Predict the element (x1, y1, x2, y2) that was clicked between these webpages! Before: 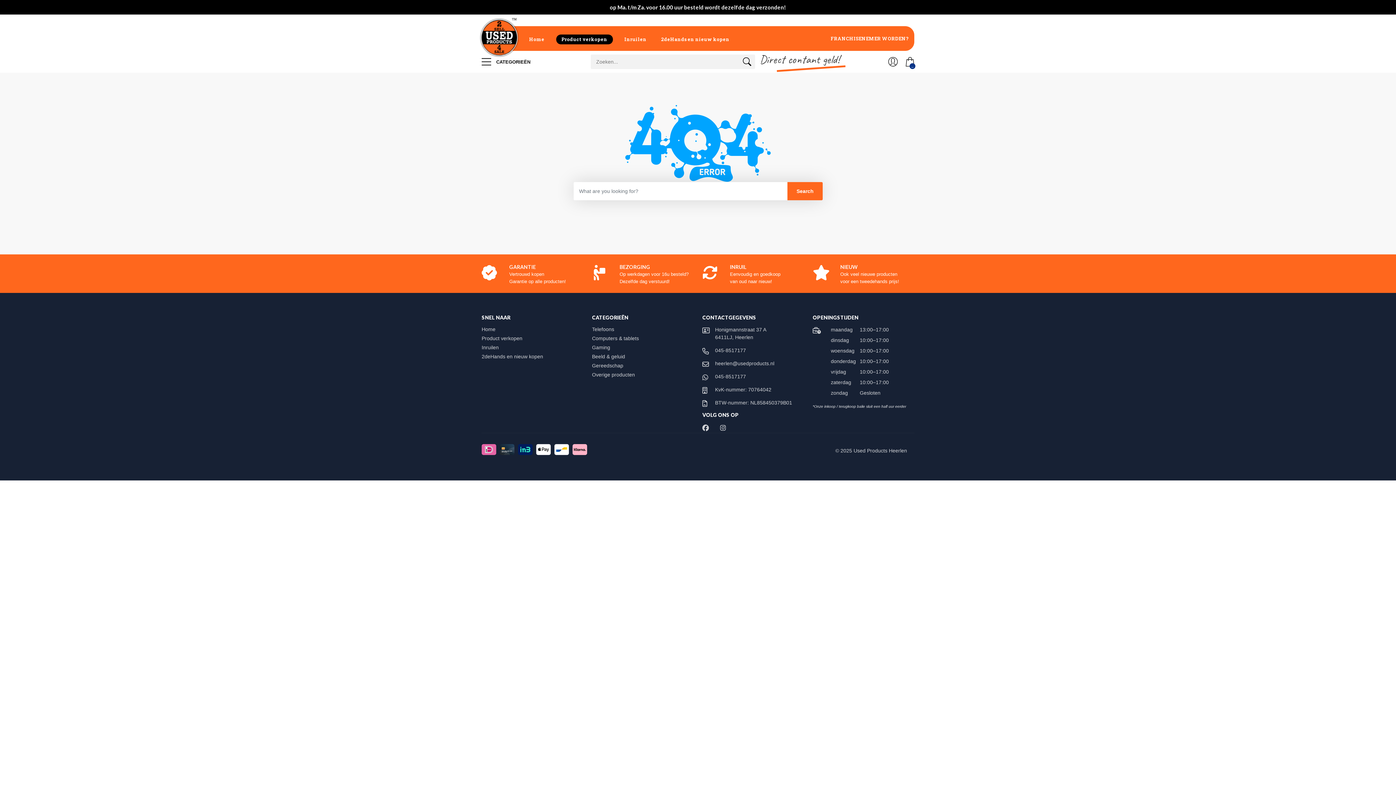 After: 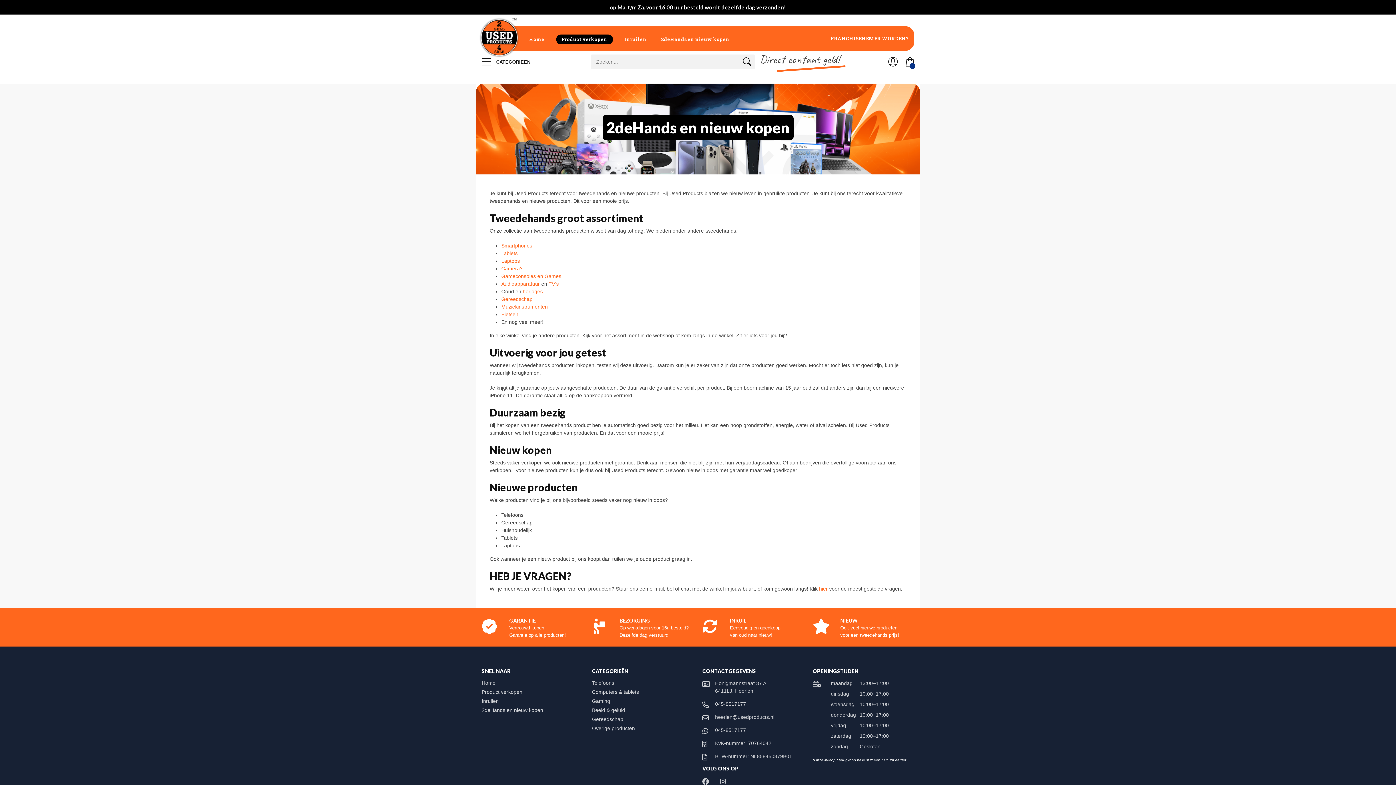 Action: bbox: (481, 353, 550, 359) label: 2deHands en nieuw kopen